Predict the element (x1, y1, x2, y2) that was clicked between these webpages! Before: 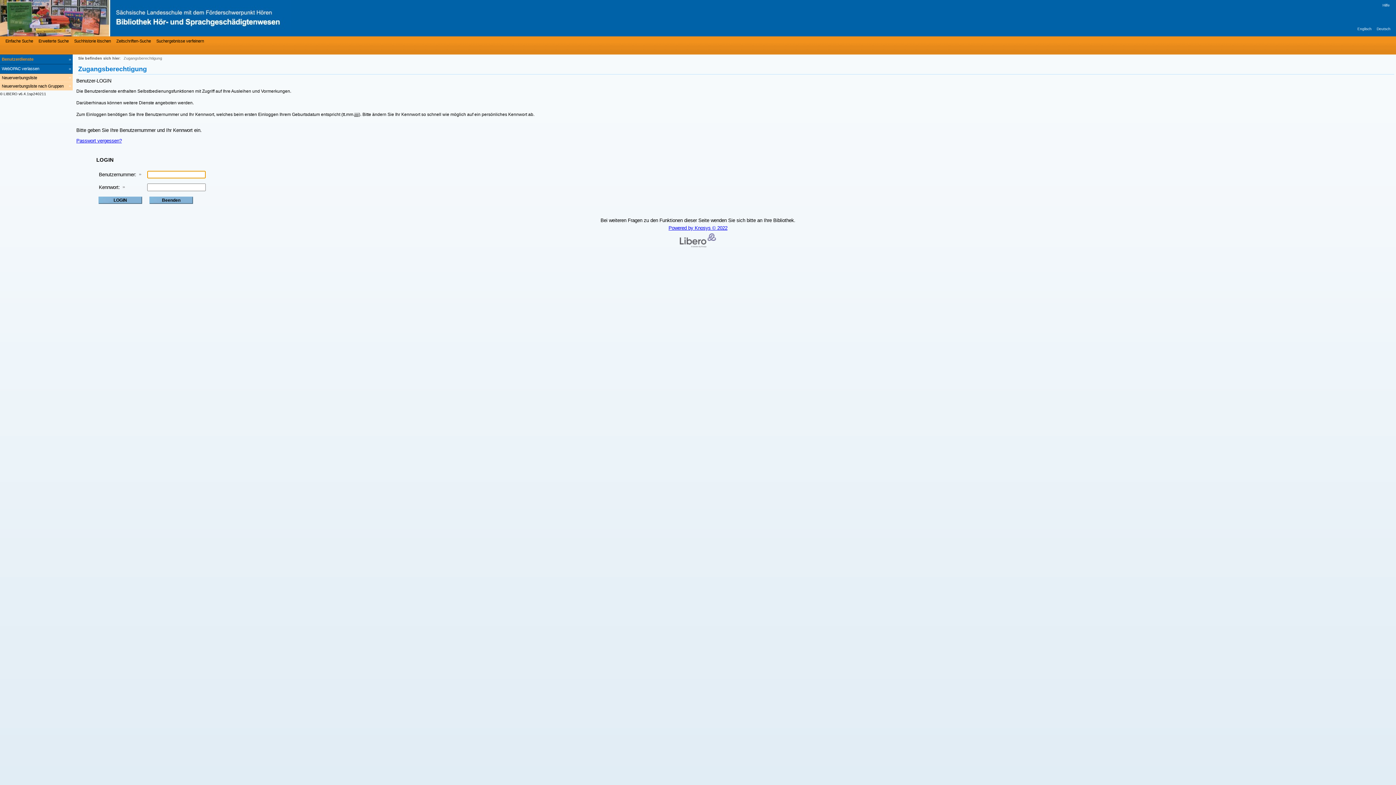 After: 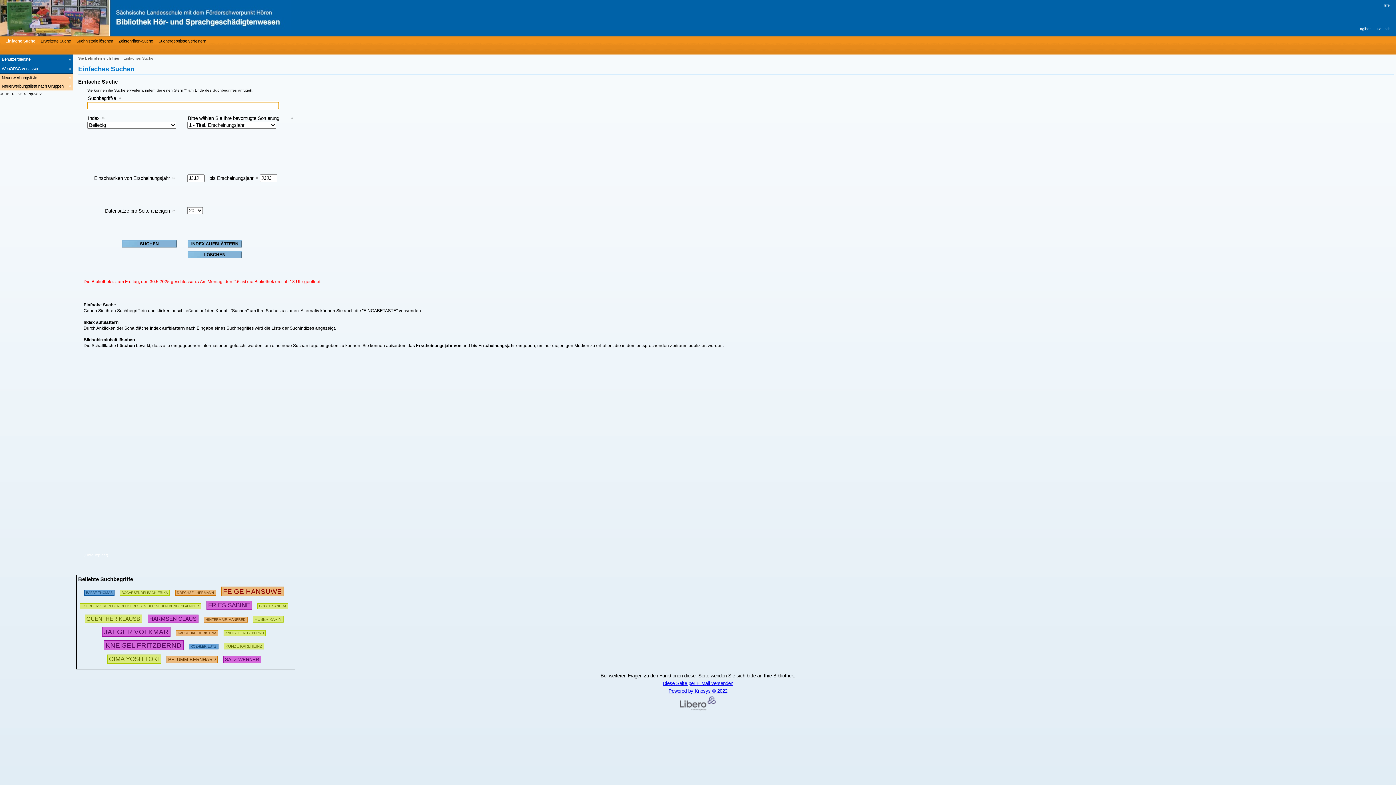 Action: bbox: (72, 37, 110, 44) label: Suchhistorie löschen